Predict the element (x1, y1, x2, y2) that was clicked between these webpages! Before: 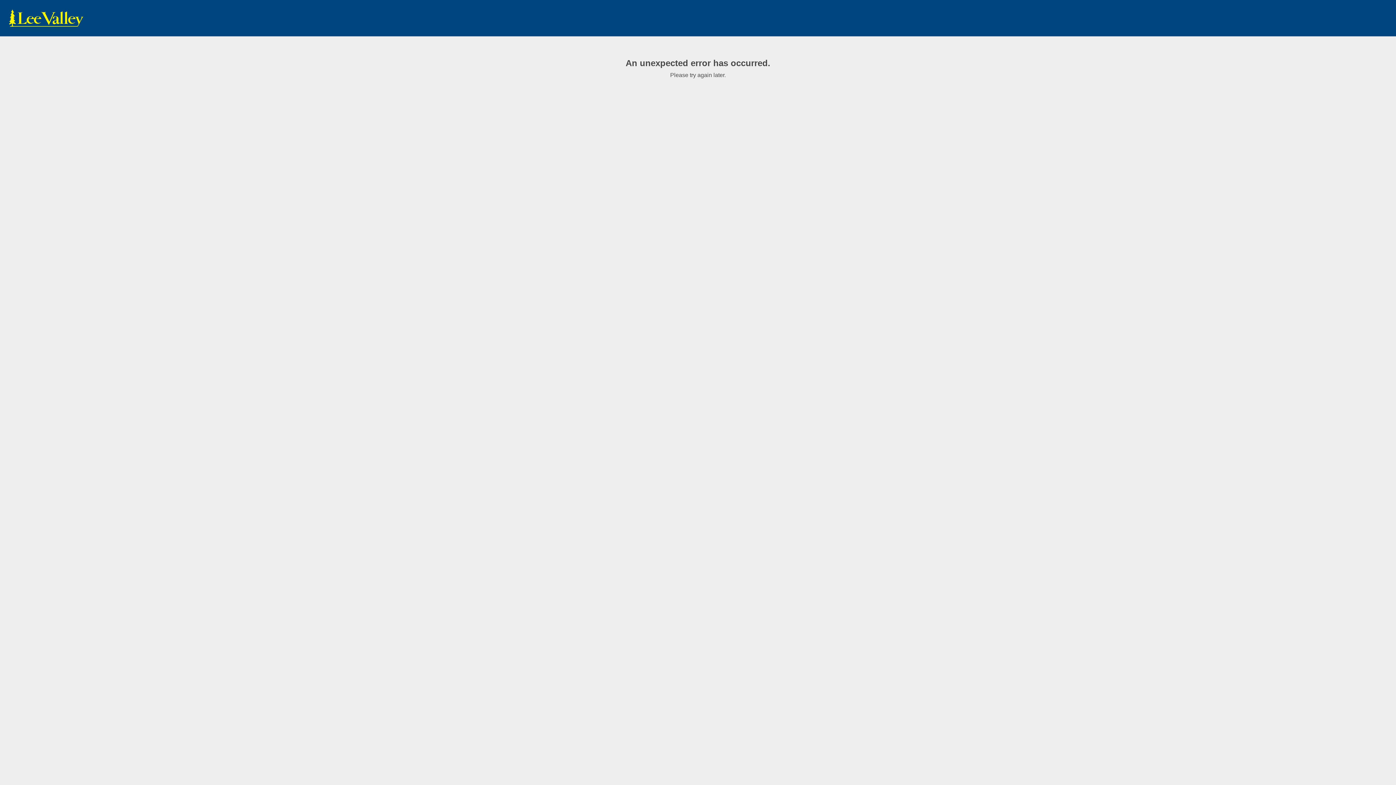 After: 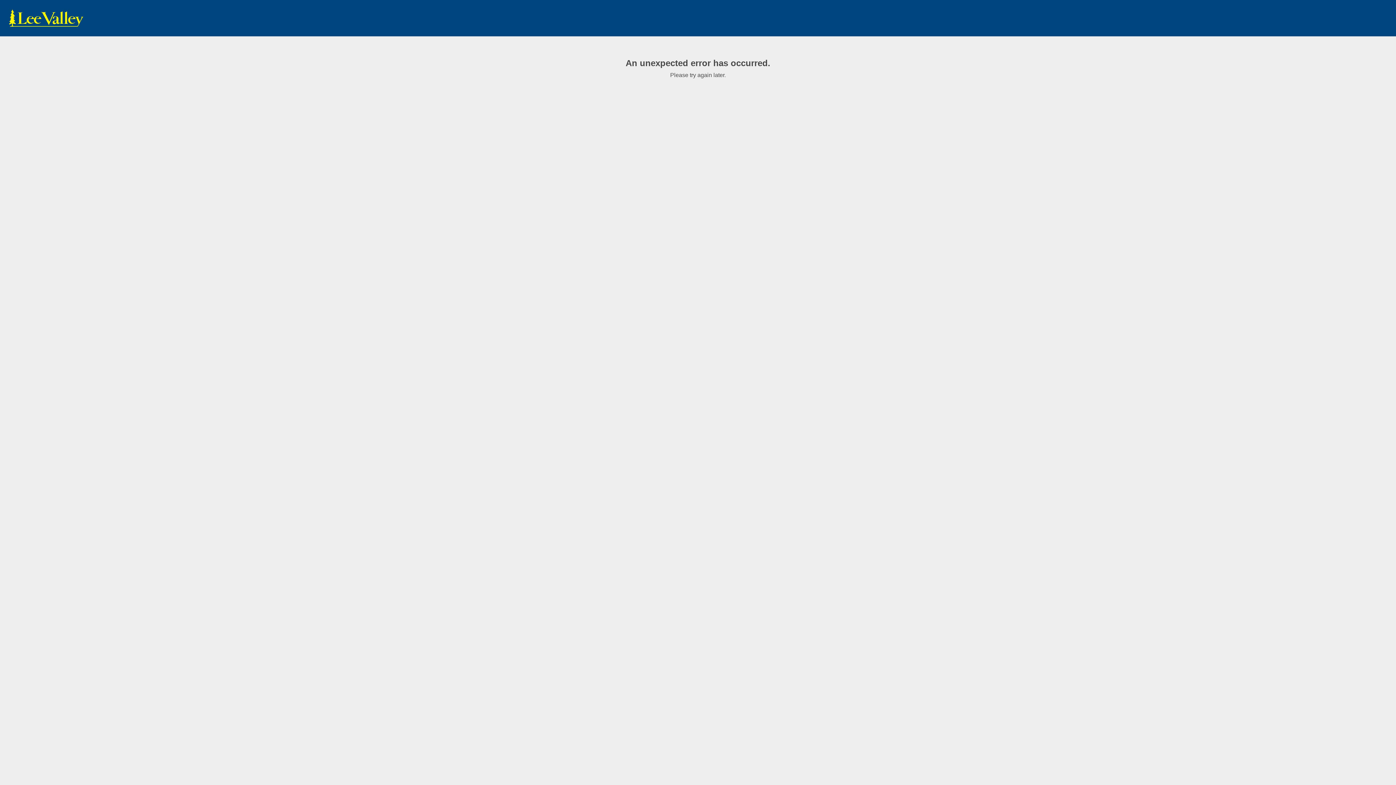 Action: bbox: (7, 9, 85, 27) label: www.leevalley.com